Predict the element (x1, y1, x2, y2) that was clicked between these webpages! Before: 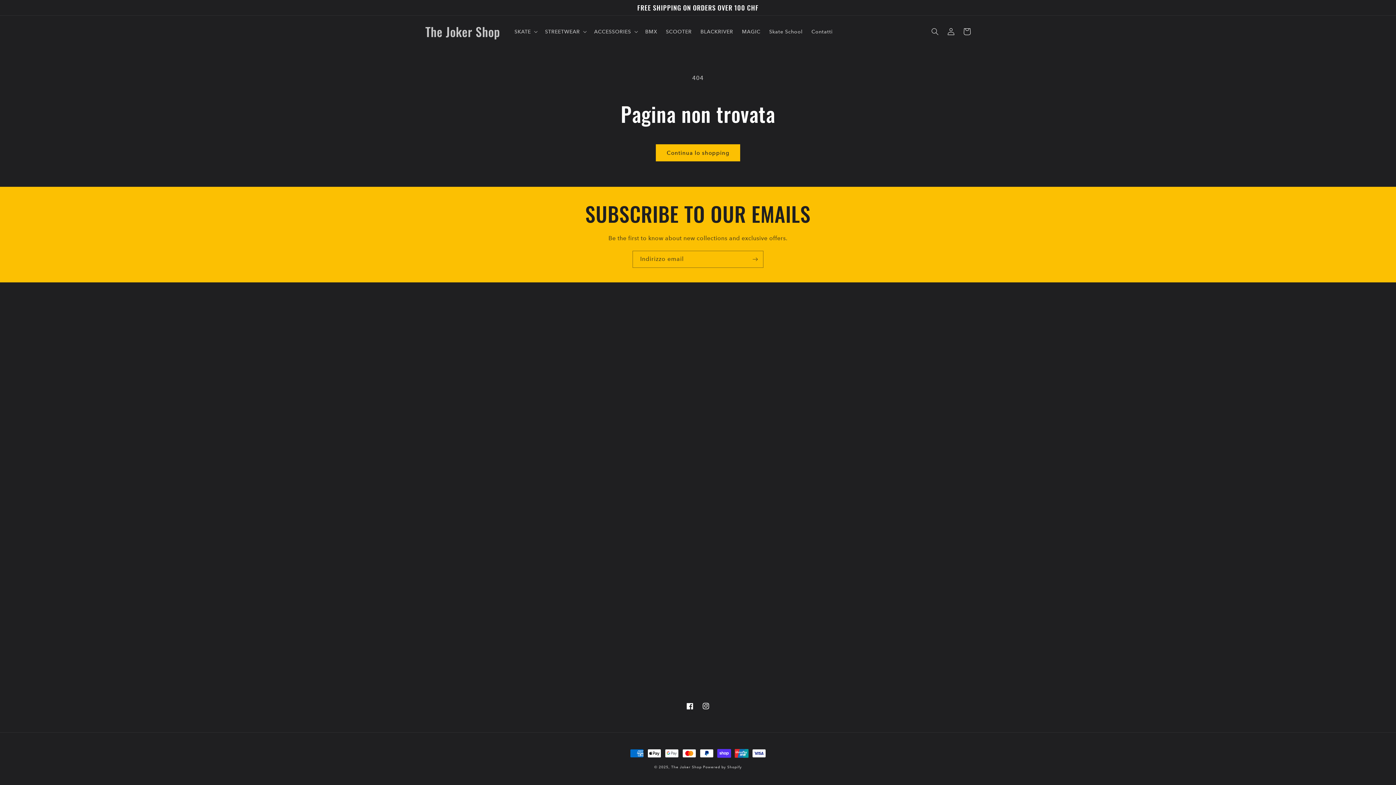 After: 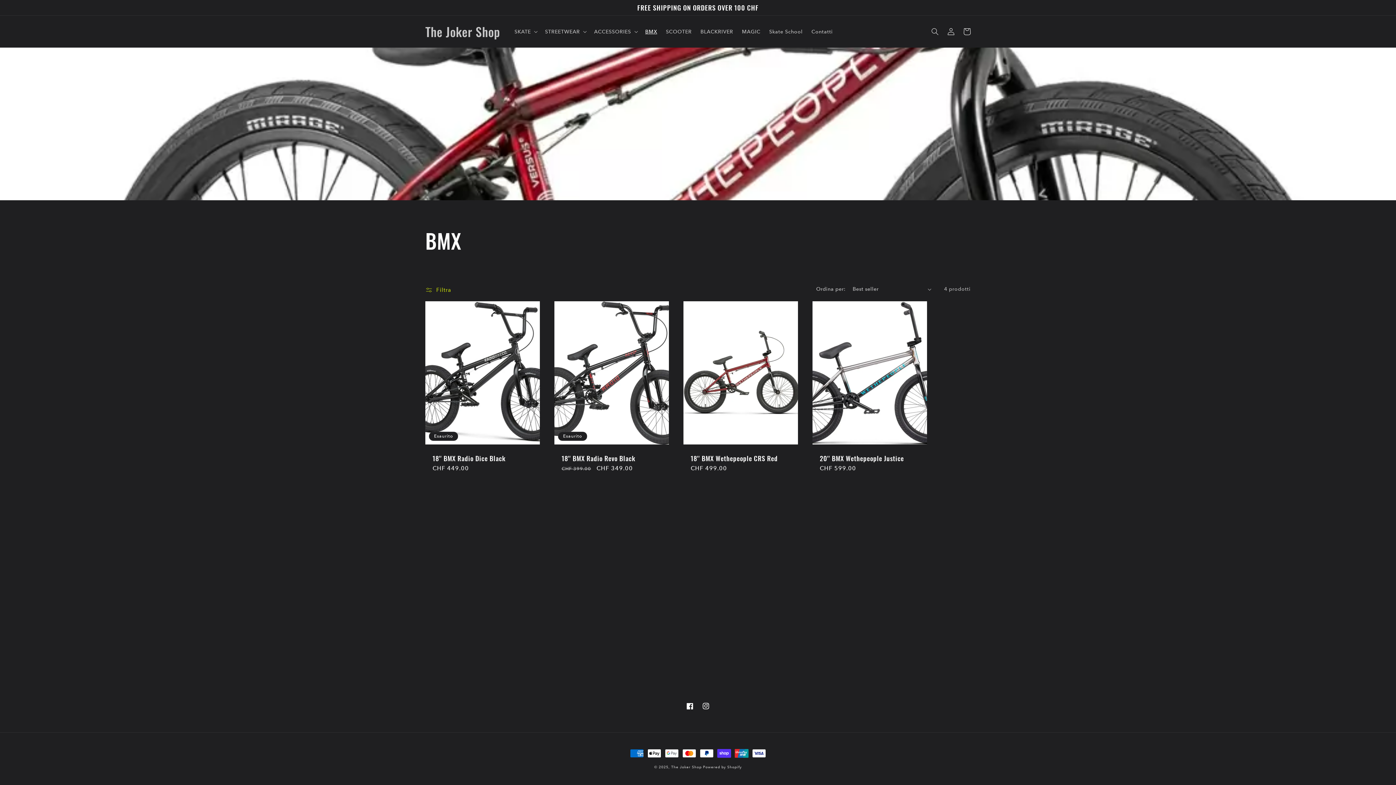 Action: bbox: (641, 24, 661, 39) label: BMX